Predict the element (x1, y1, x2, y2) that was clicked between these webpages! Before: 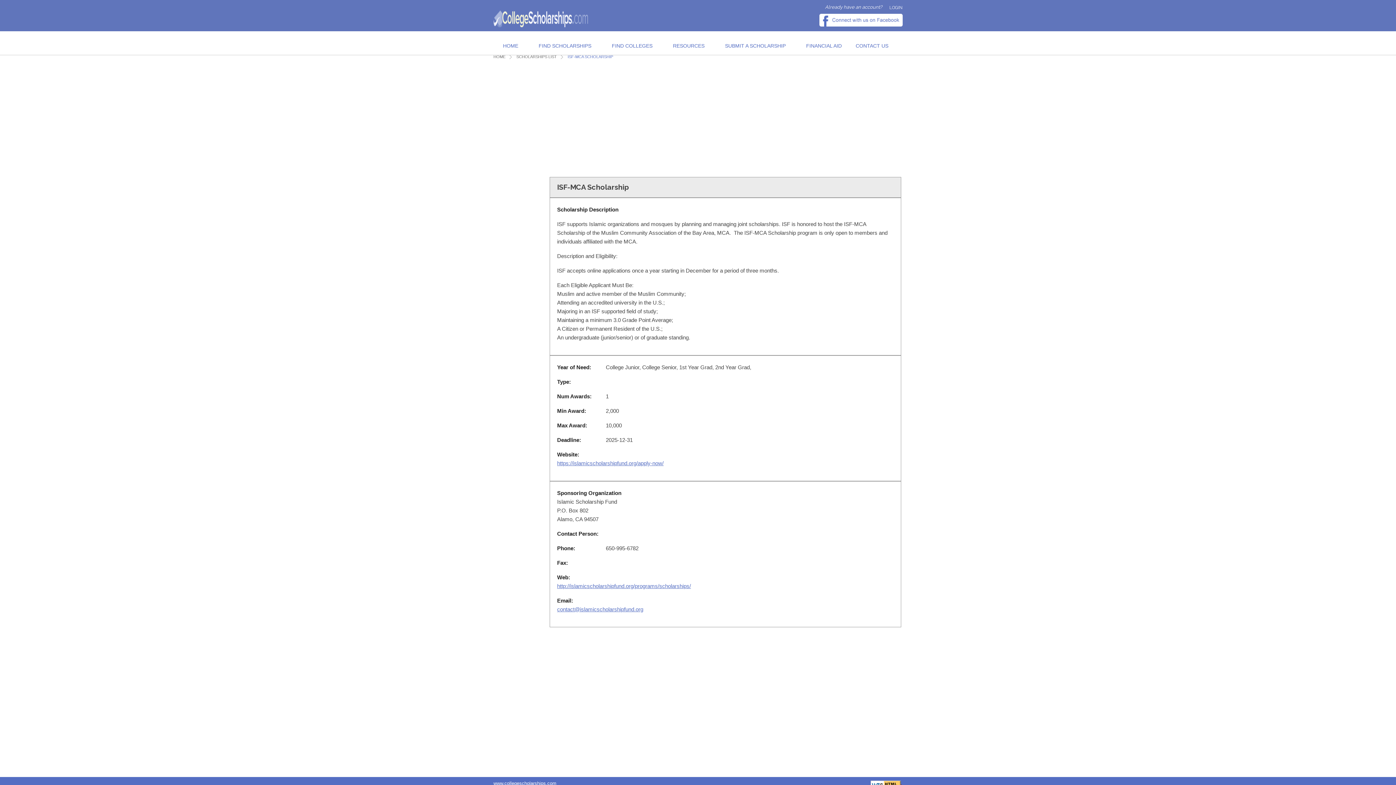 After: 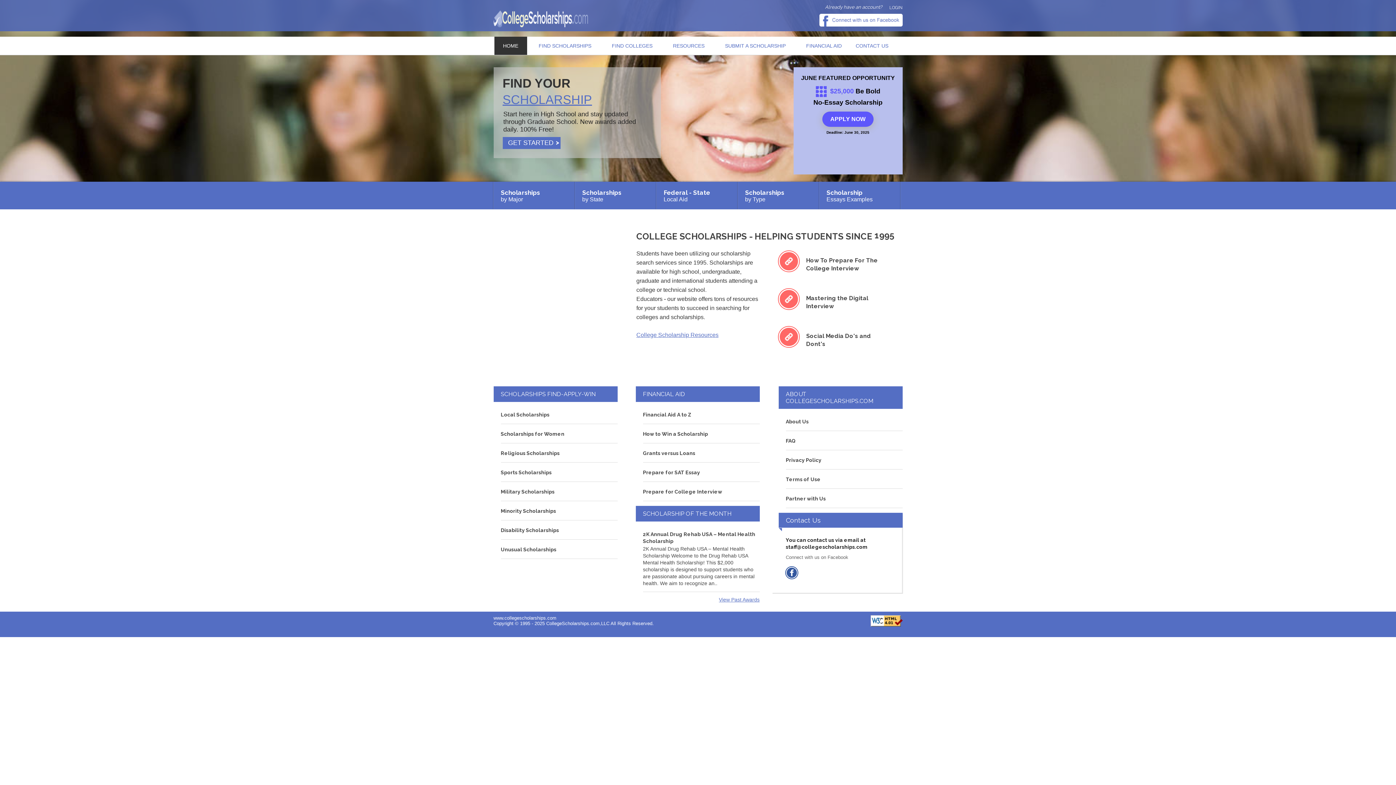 Action: bbox: (493, 54, 516, 63) label: HOME>